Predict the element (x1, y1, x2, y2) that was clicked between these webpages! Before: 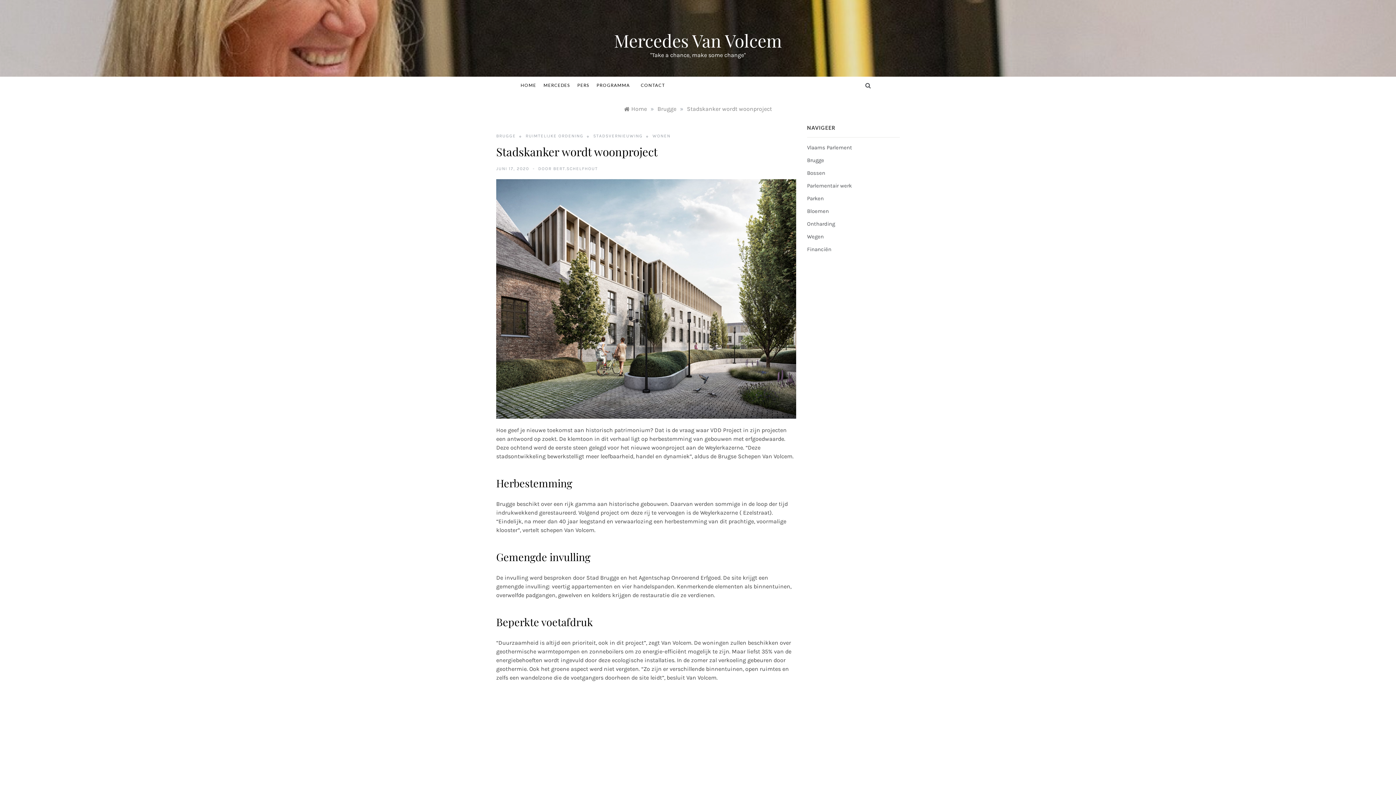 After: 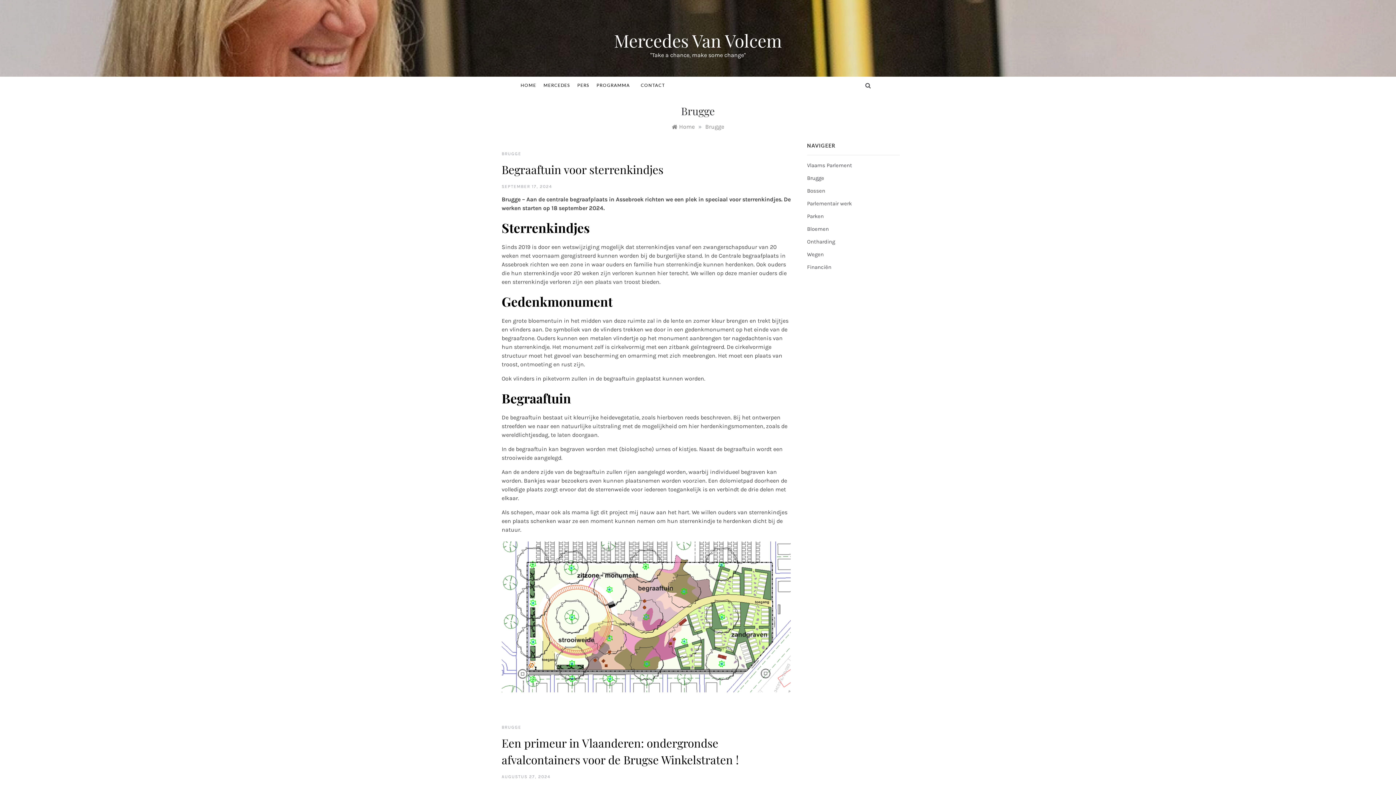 Action: bbox: (496, 133, 524, 138) label: BRUGGE